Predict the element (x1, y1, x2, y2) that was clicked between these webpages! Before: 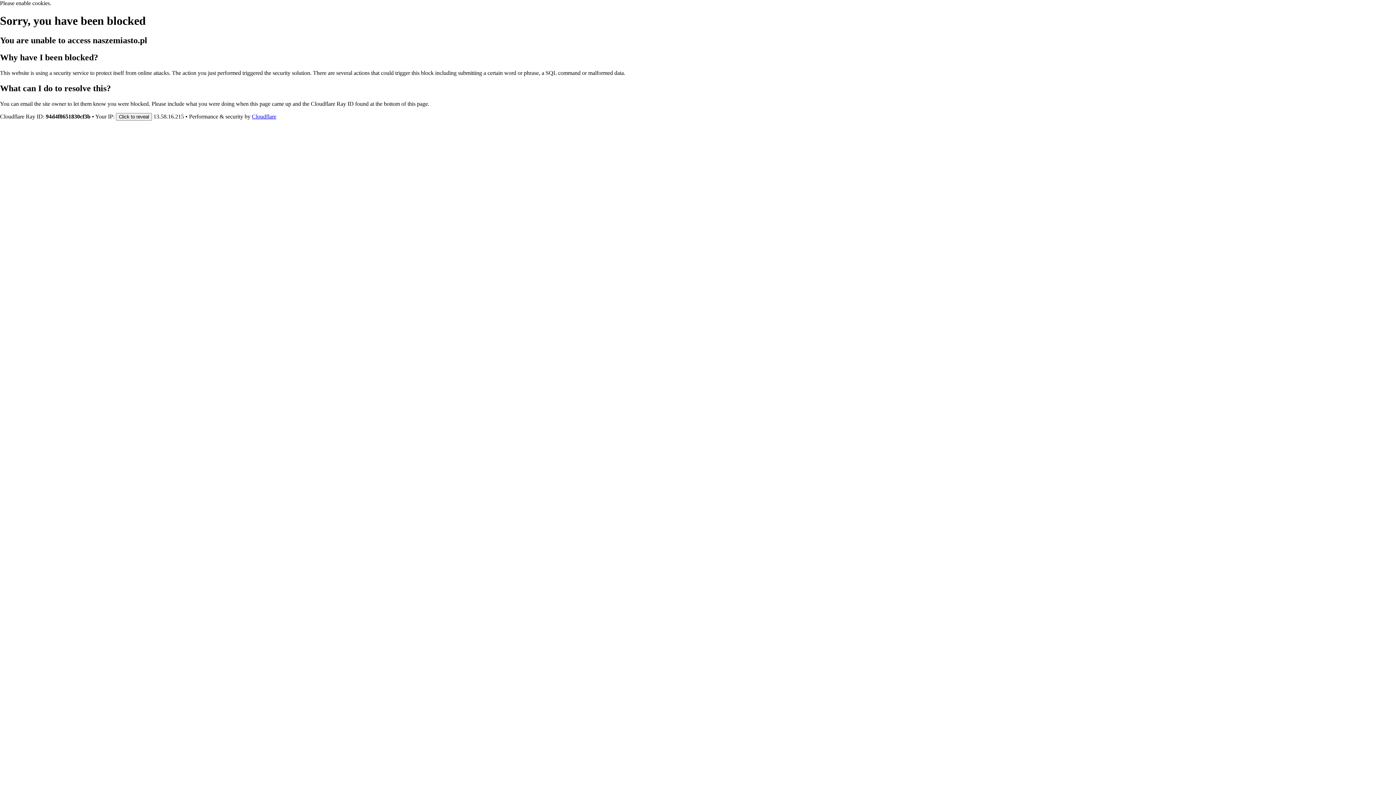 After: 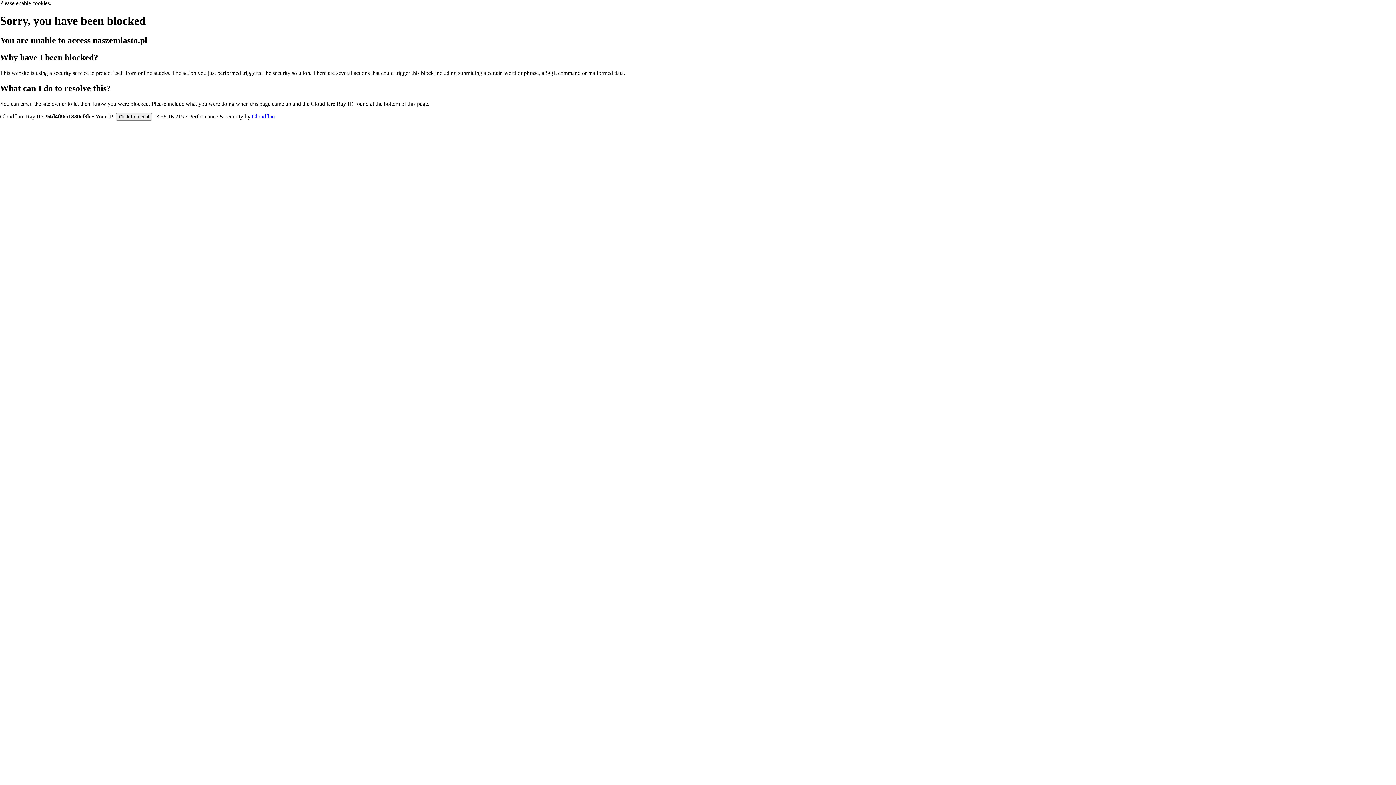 Action: label: Cloudflare bbox: (252, 113, 276, 119)